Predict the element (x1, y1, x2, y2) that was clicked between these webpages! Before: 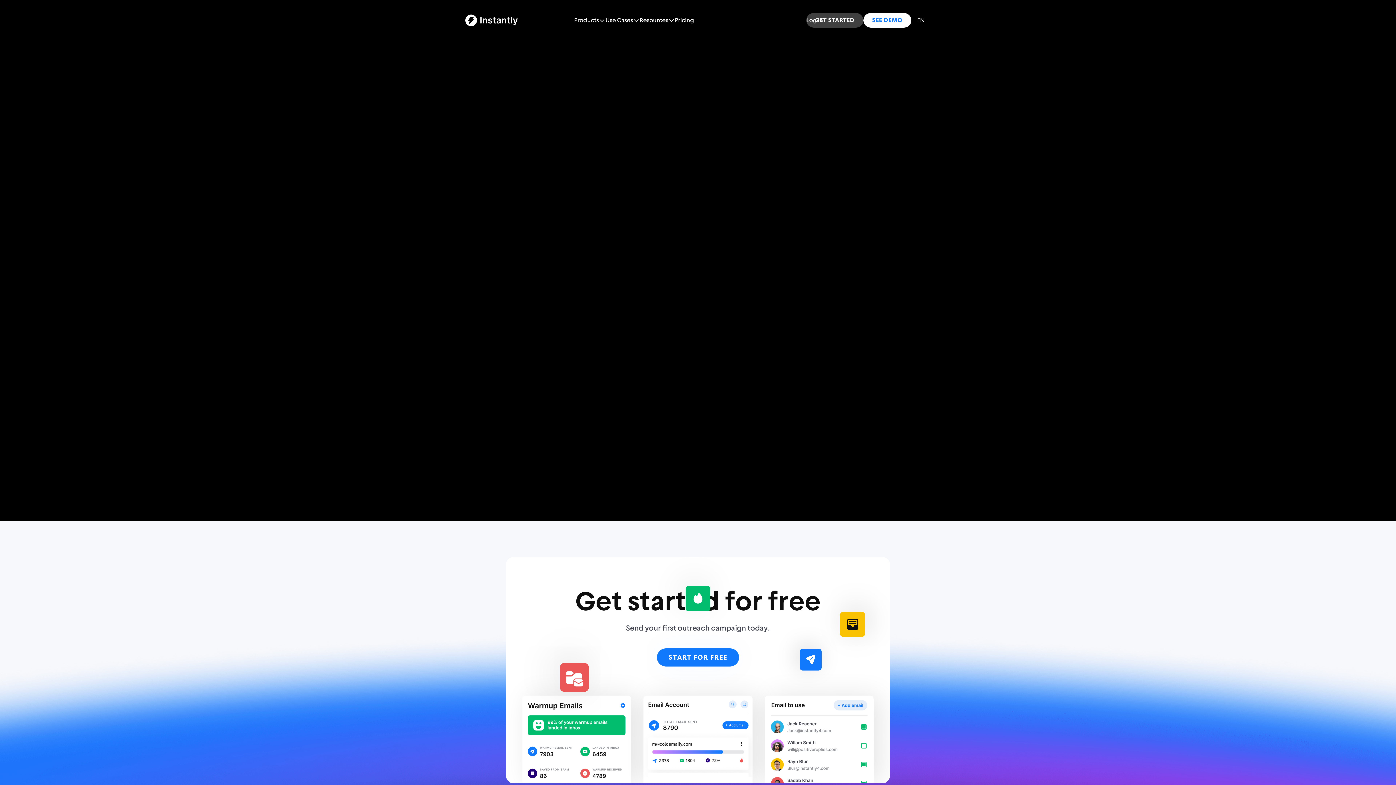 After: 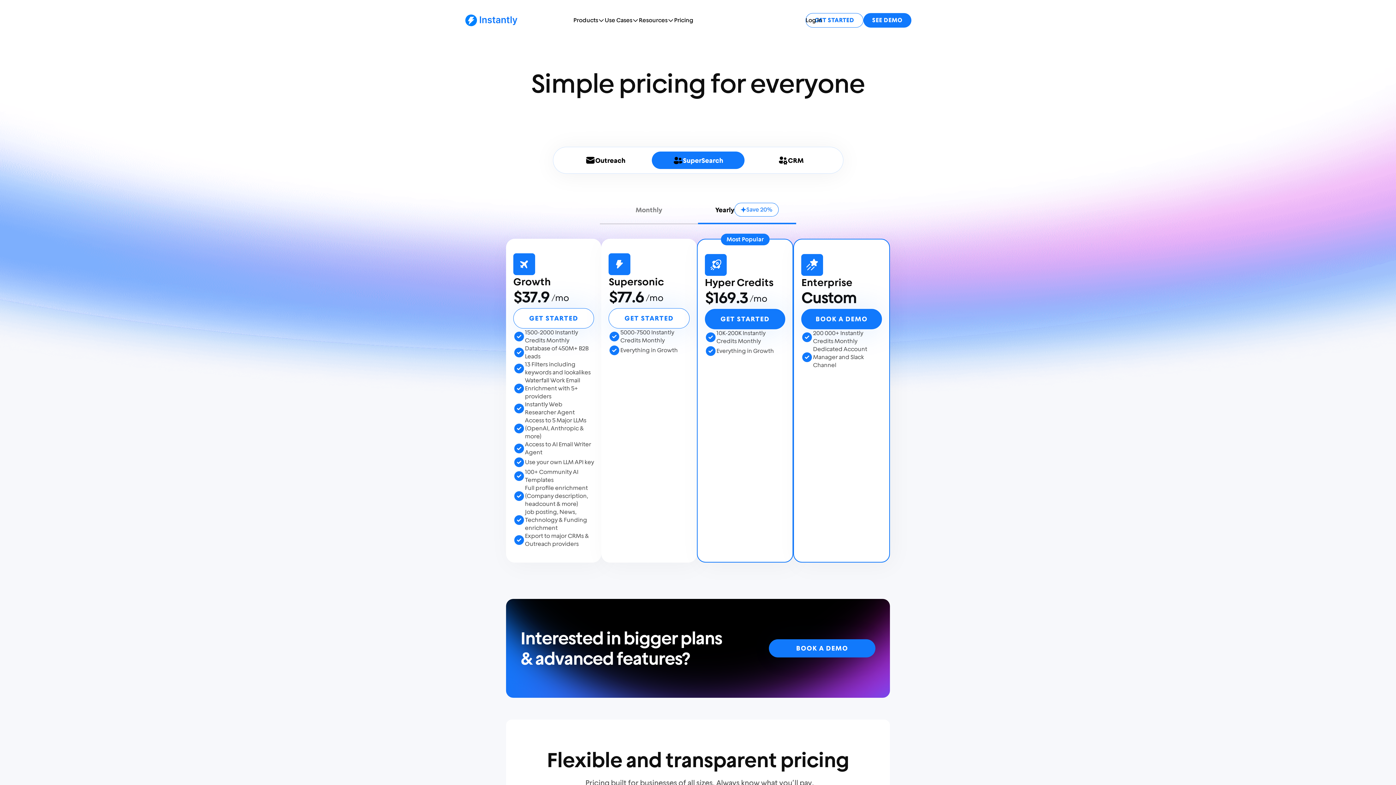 Action: bbox: (675, 15, 694, 24) label: Pricing